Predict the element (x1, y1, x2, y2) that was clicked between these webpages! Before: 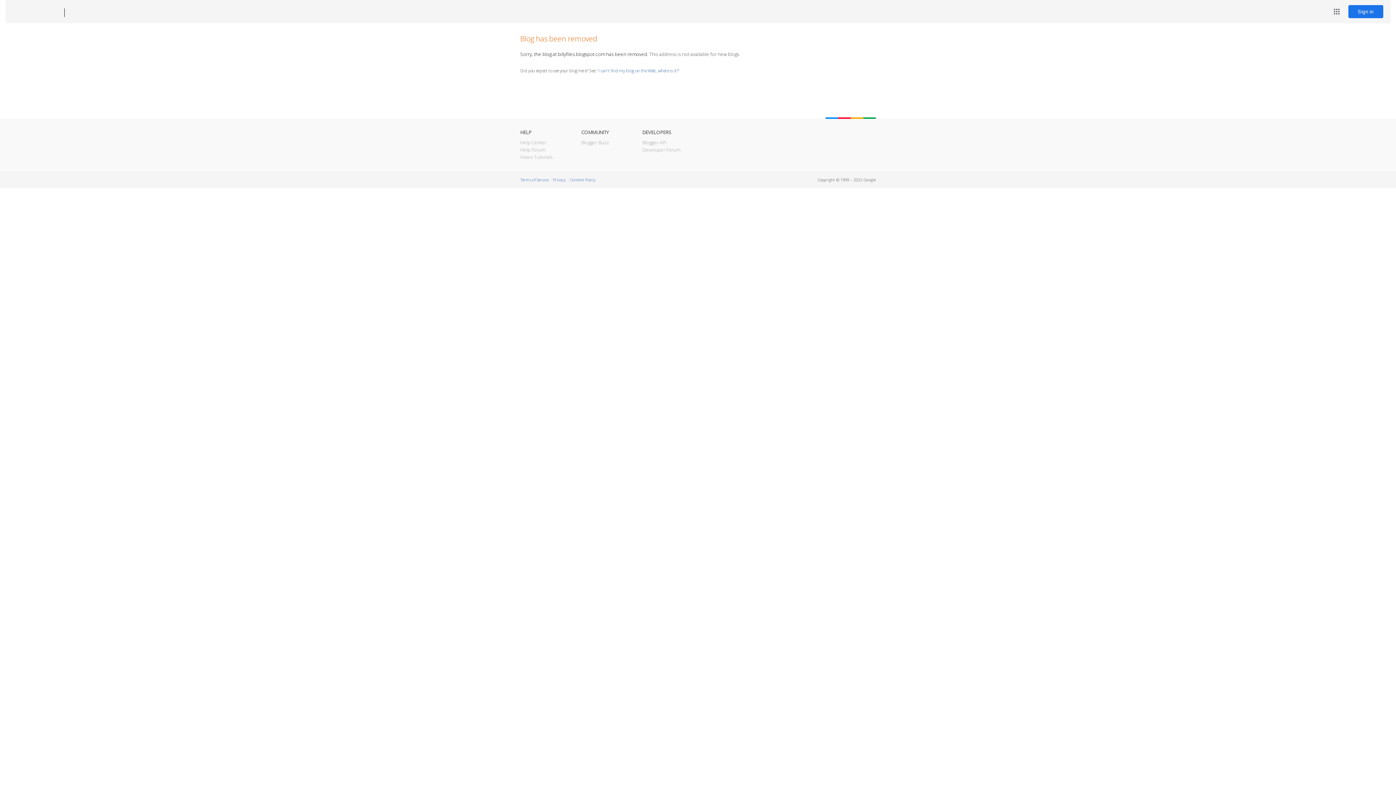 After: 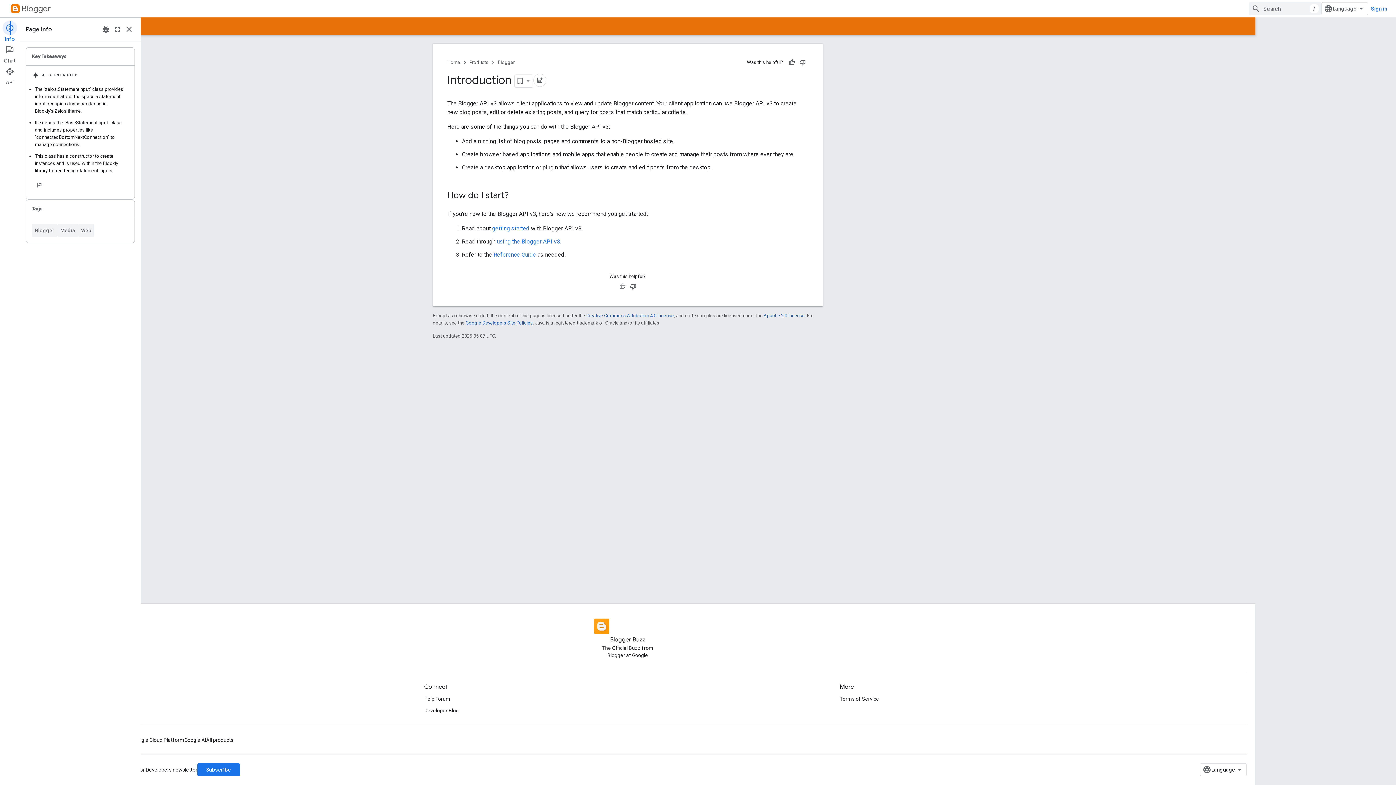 Action: label: Blogger API bbox: (642, 139, 666, 145)